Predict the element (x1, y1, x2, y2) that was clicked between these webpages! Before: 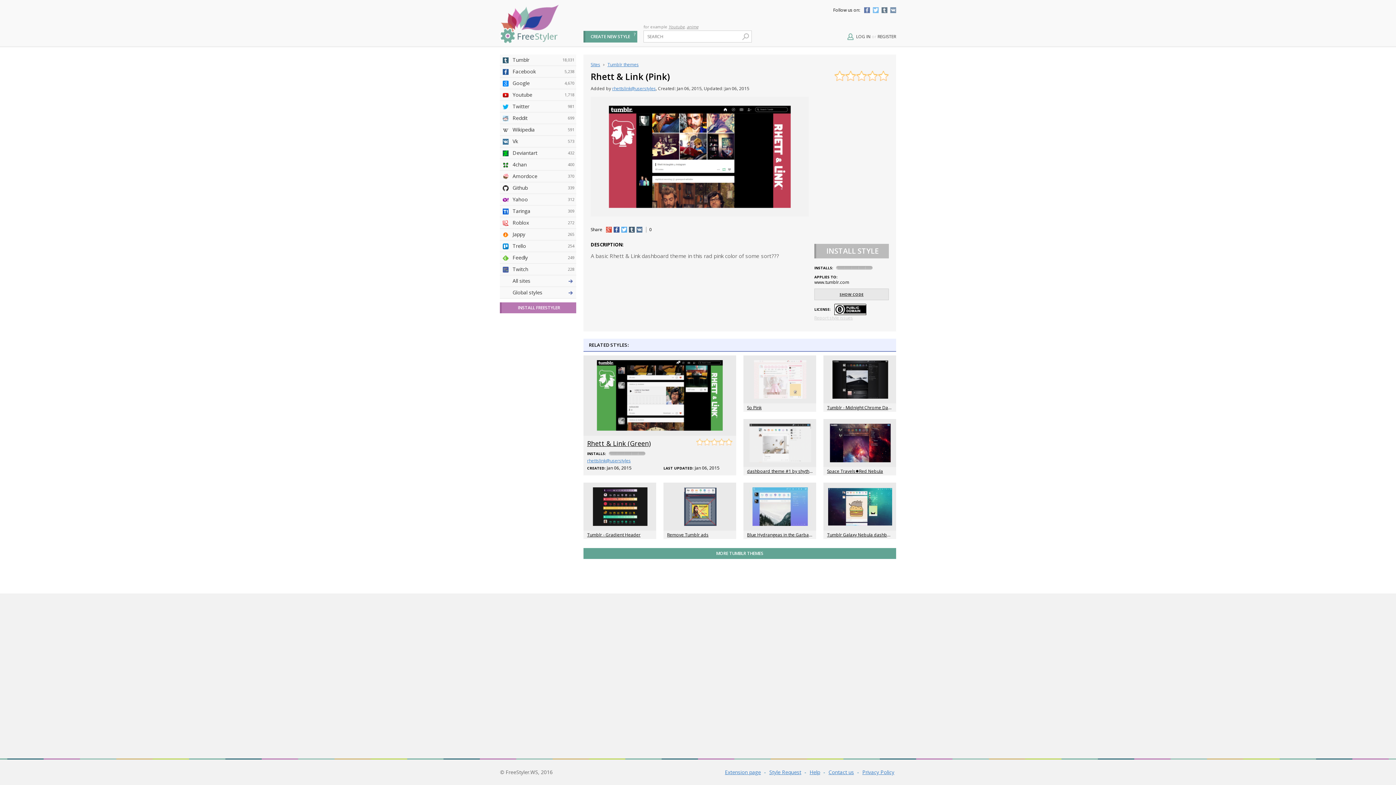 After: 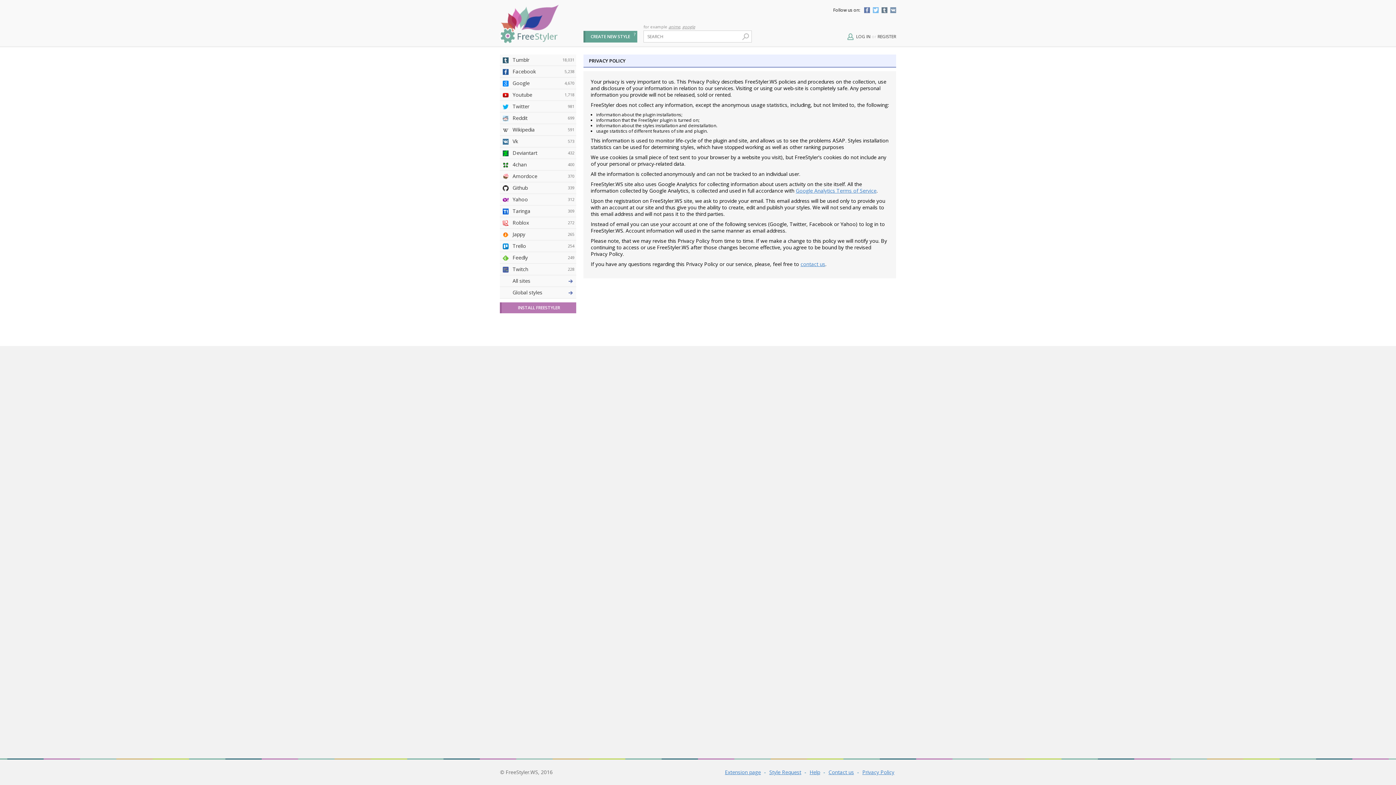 Action: label: Privacy Policy bbox: (860, 769, 896, 776)